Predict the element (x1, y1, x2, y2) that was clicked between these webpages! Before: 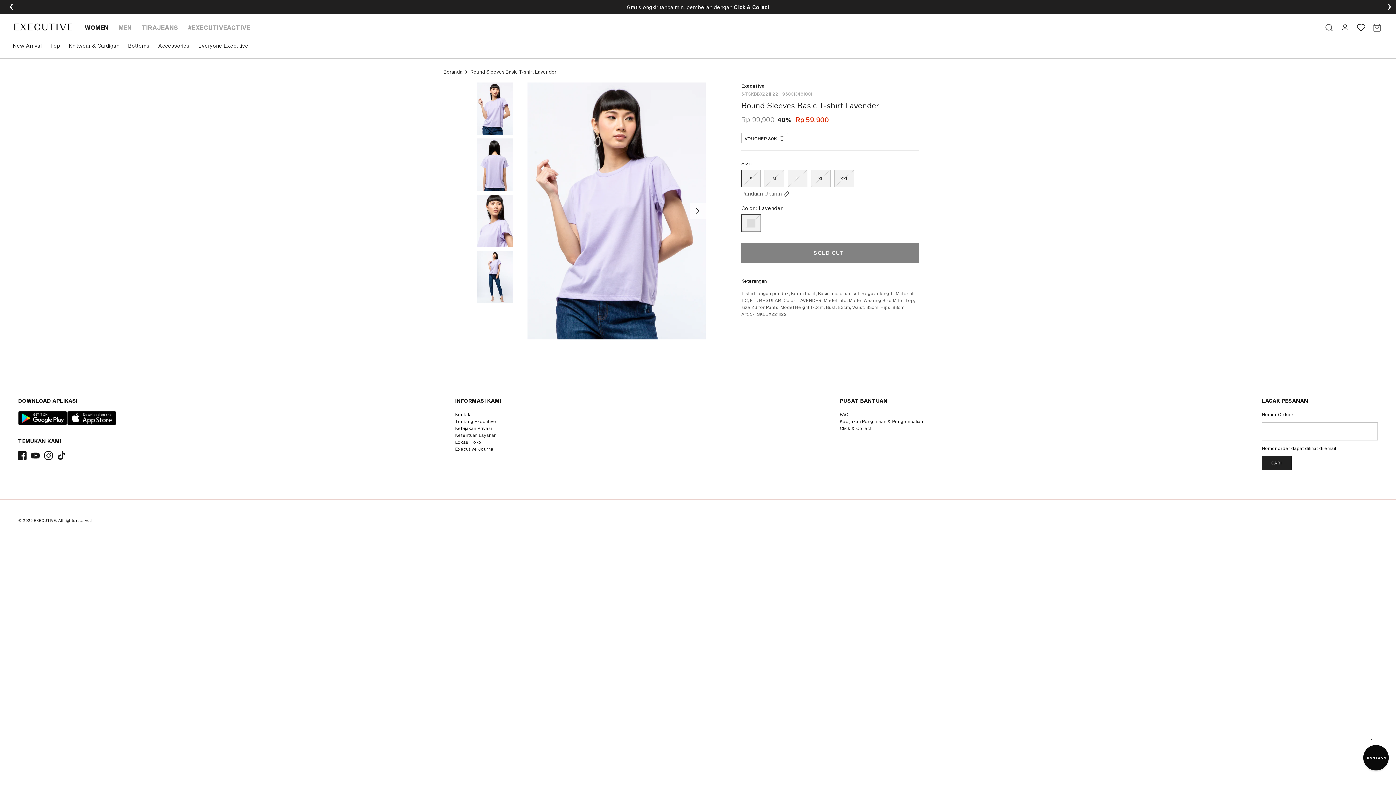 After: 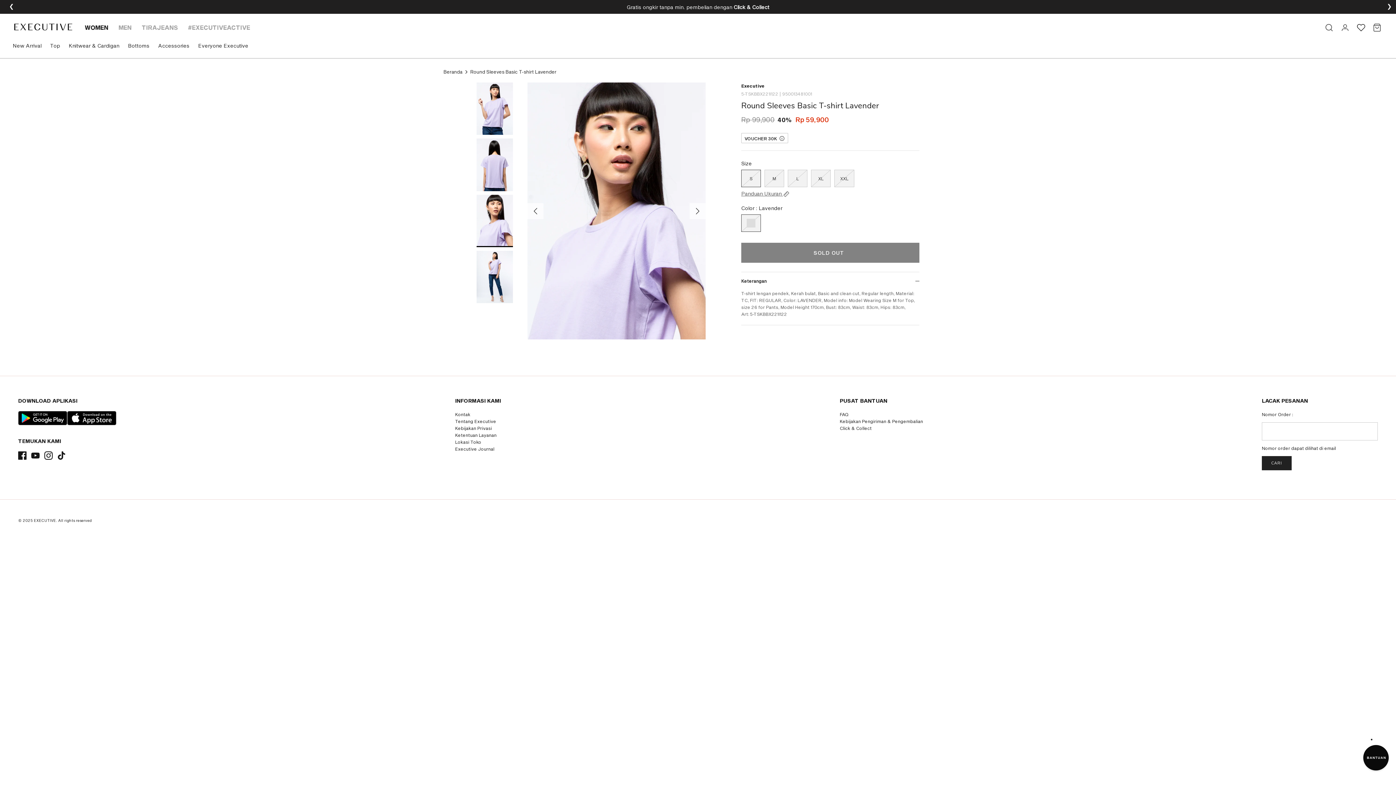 Action: bbox: (476, 194, 513, 247)